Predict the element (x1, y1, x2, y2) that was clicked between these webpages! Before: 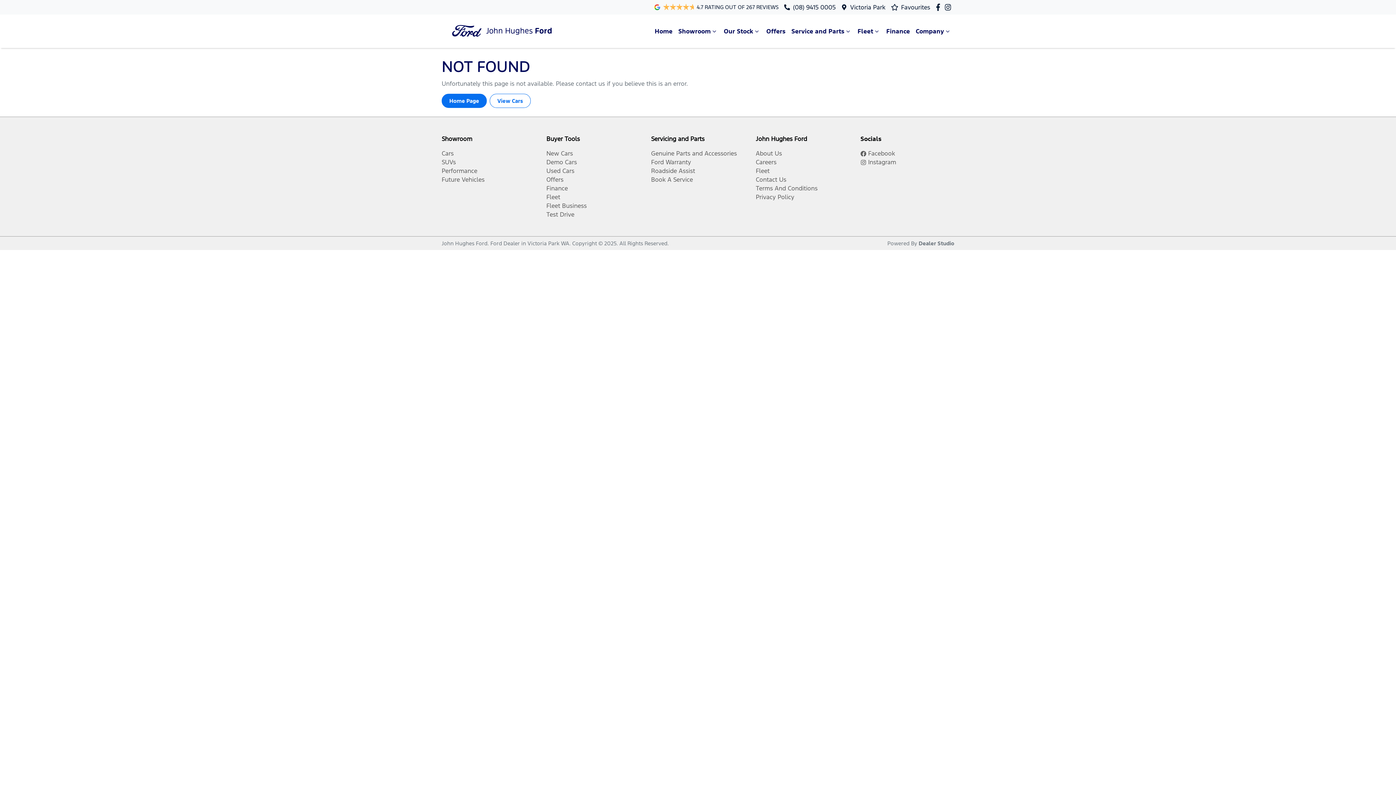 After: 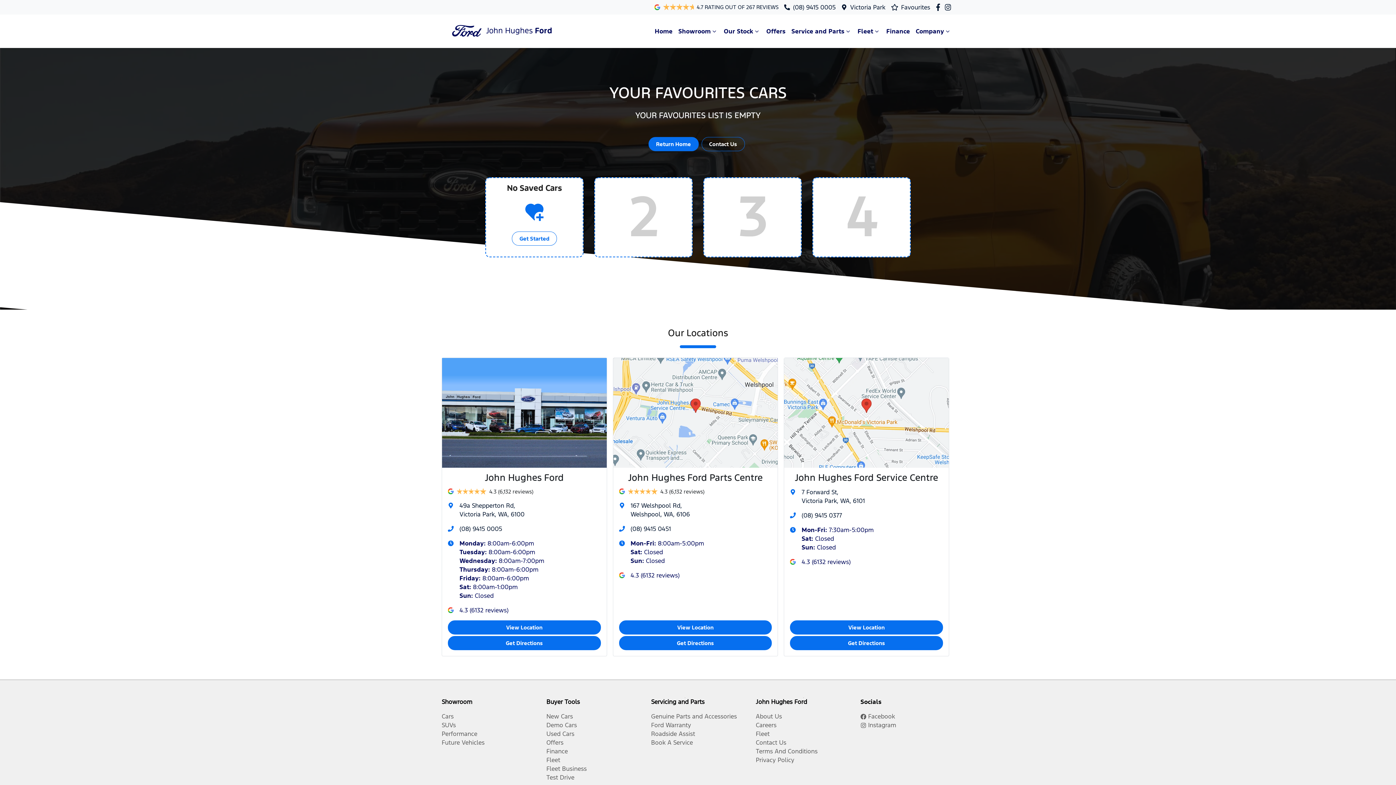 Action: label: Favourites bbox: (891, 2, 934, 11)